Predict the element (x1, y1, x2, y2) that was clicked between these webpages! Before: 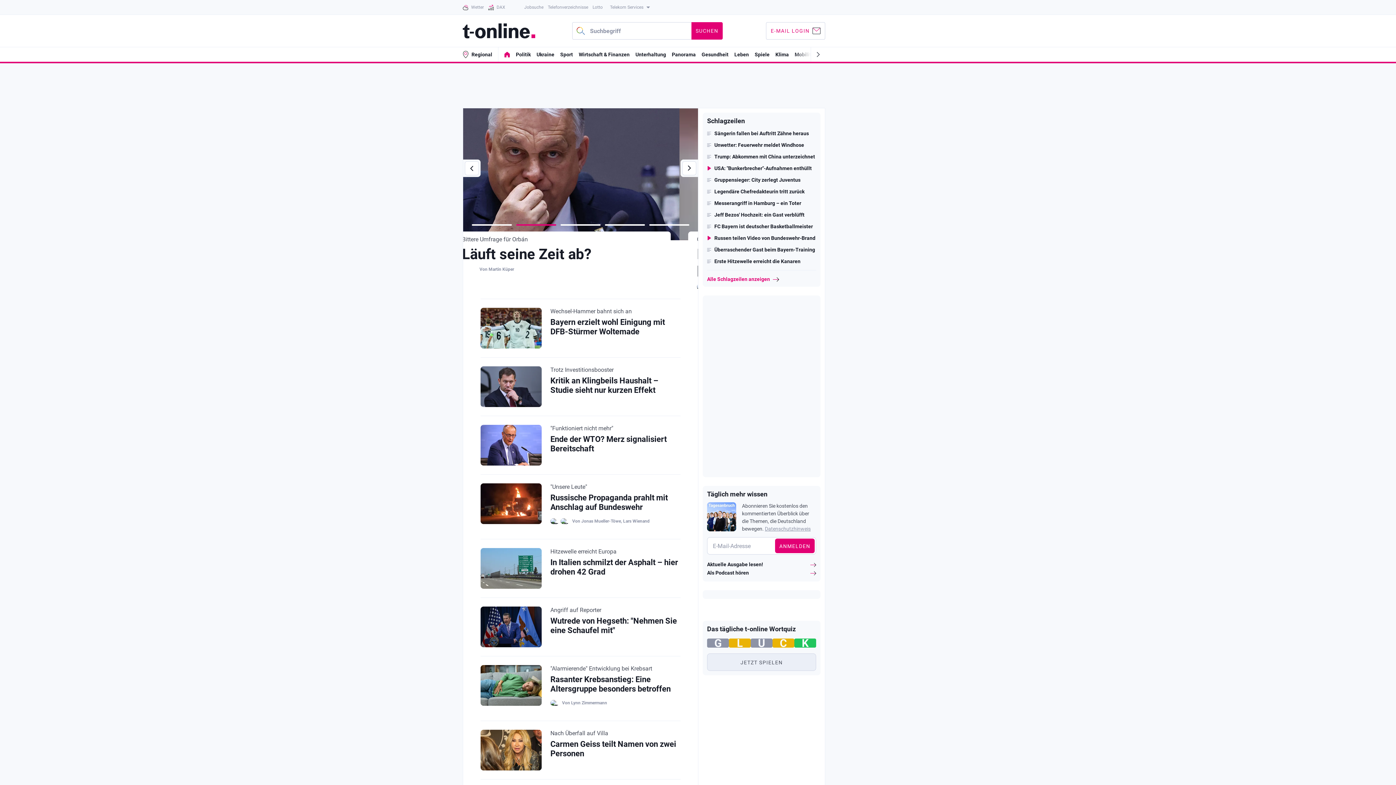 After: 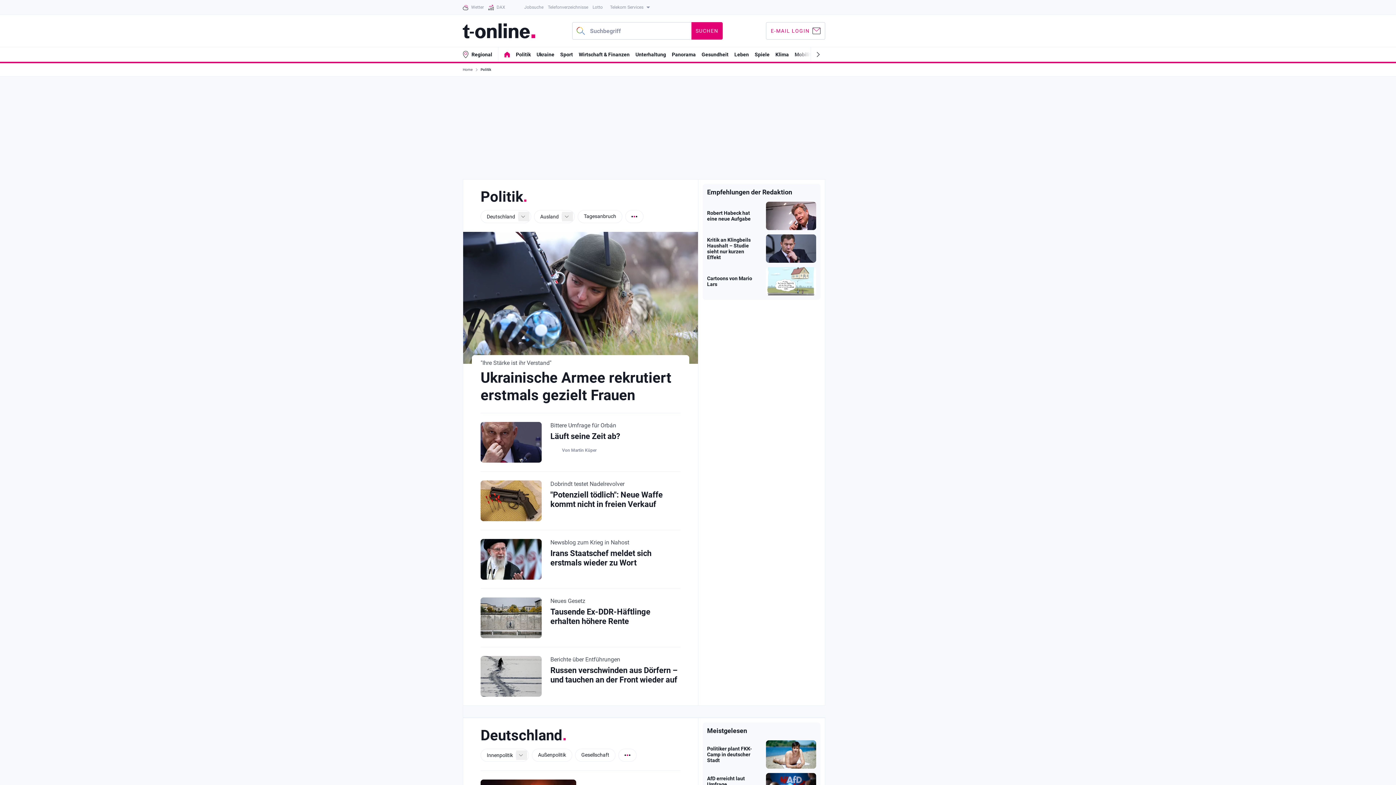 Action: bbox: (516, 51, 530, 57) label: Politik